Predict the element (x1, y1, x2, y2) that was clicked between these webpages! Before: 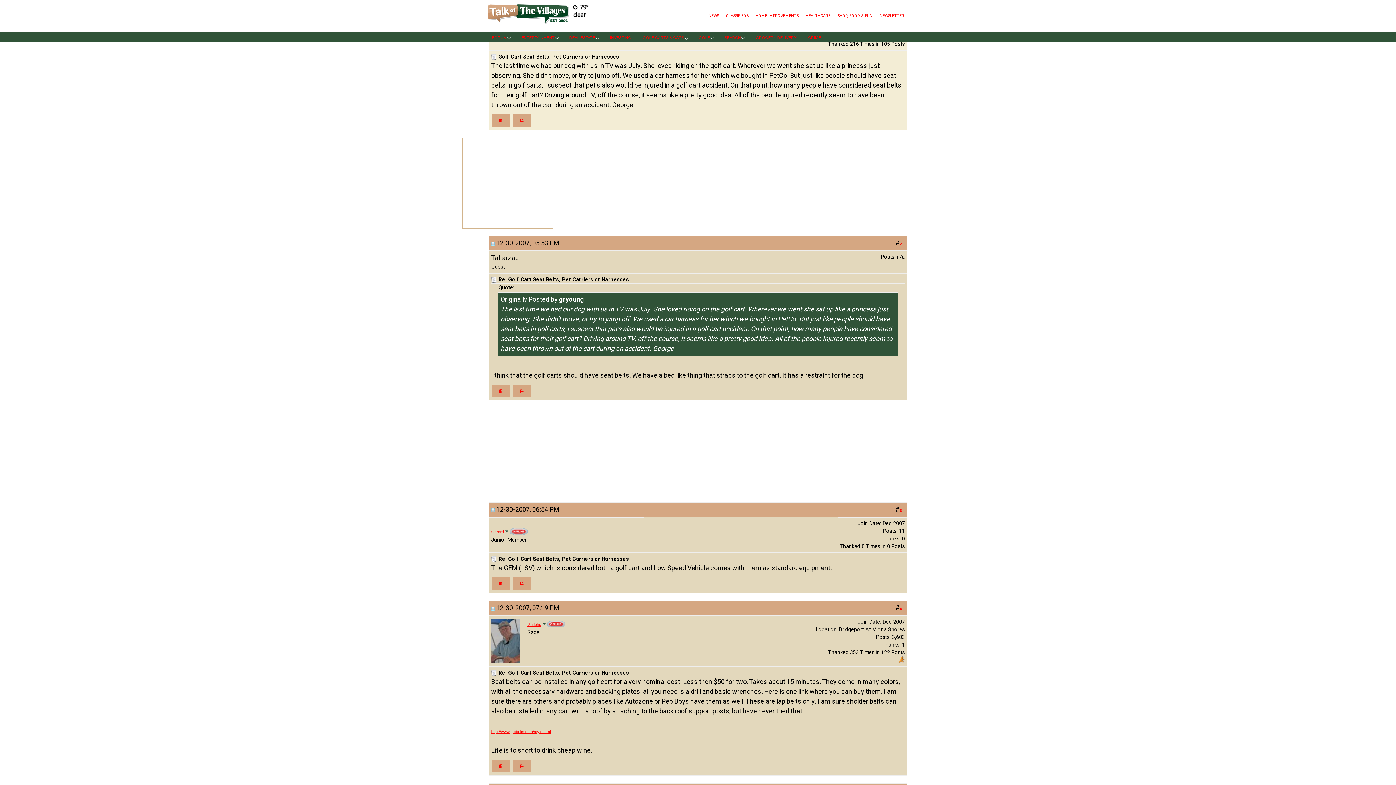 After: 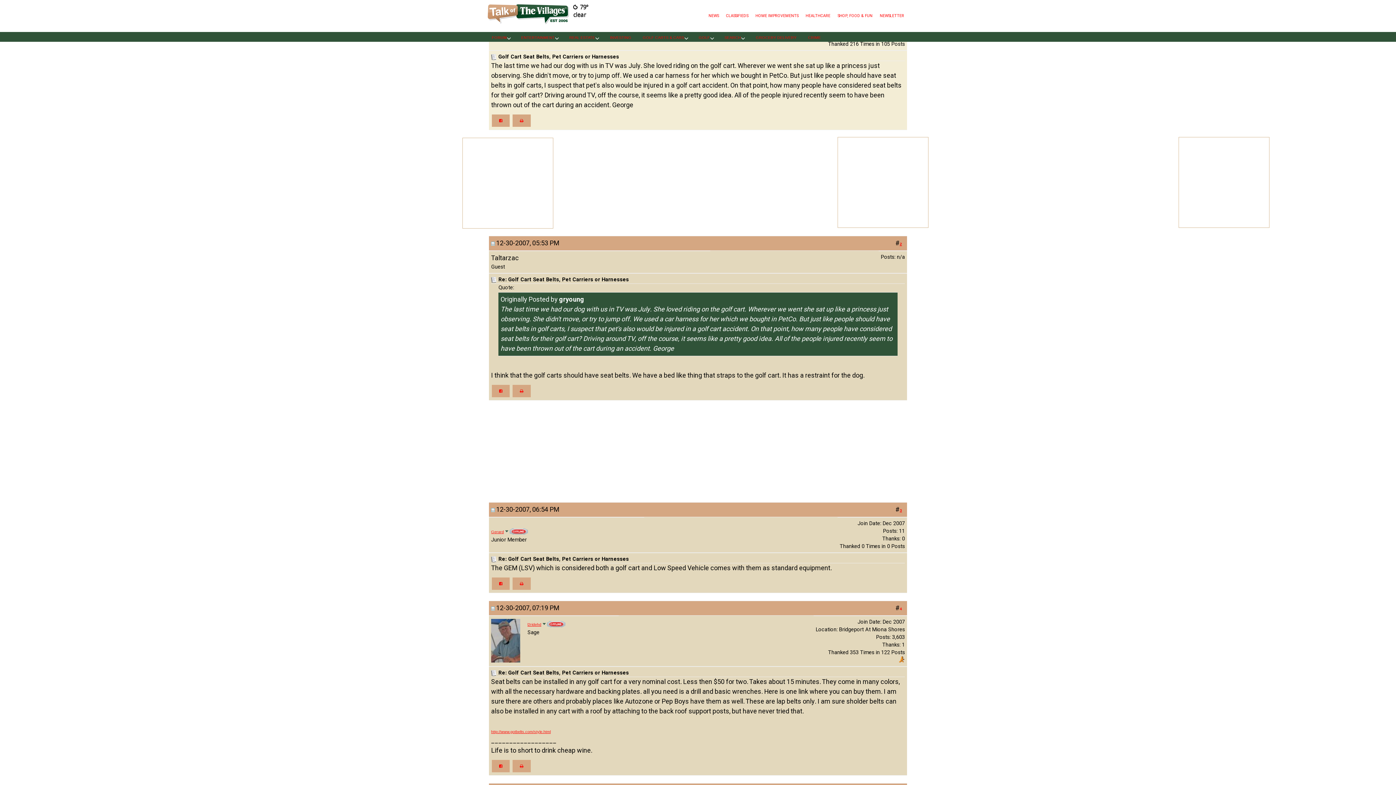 Action: bbox: (900, 606, 902, 611) label: 4